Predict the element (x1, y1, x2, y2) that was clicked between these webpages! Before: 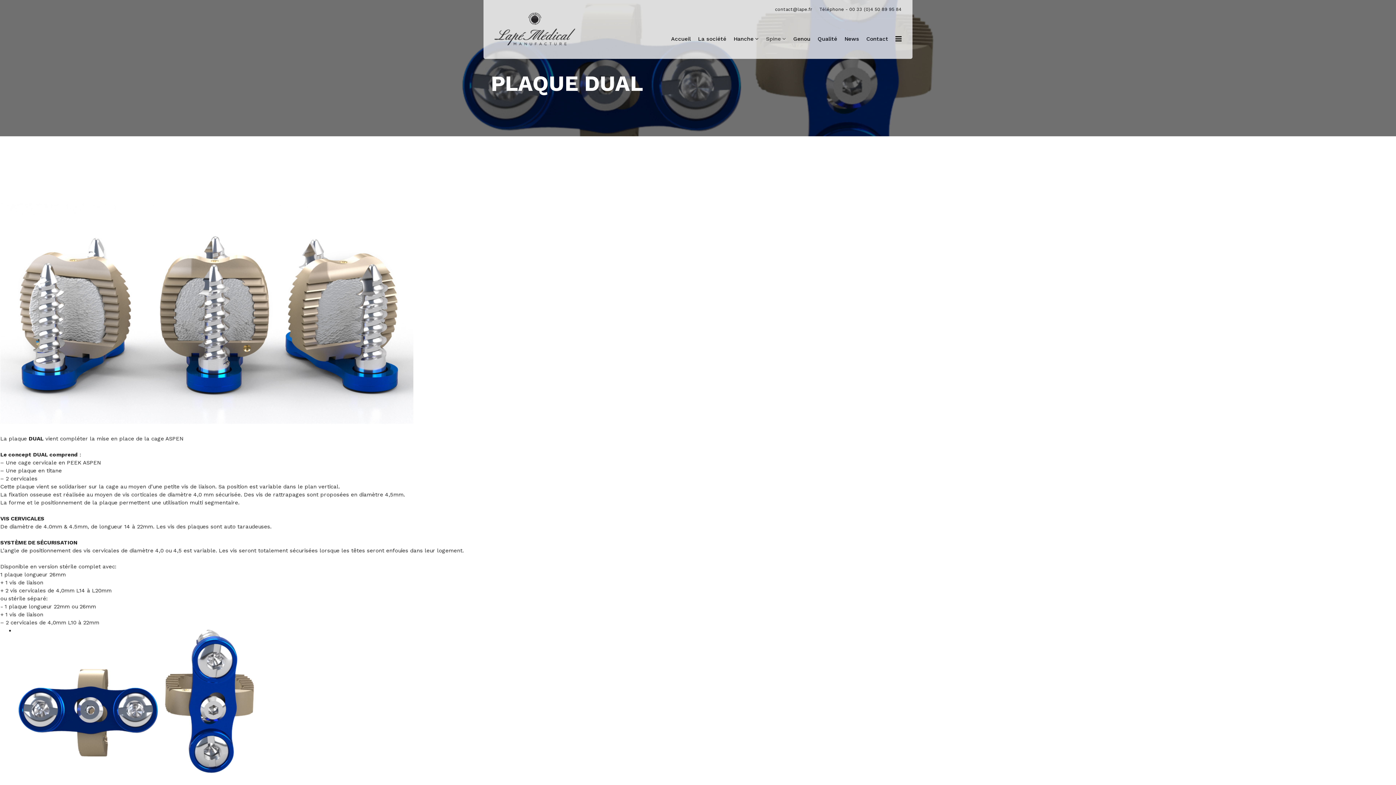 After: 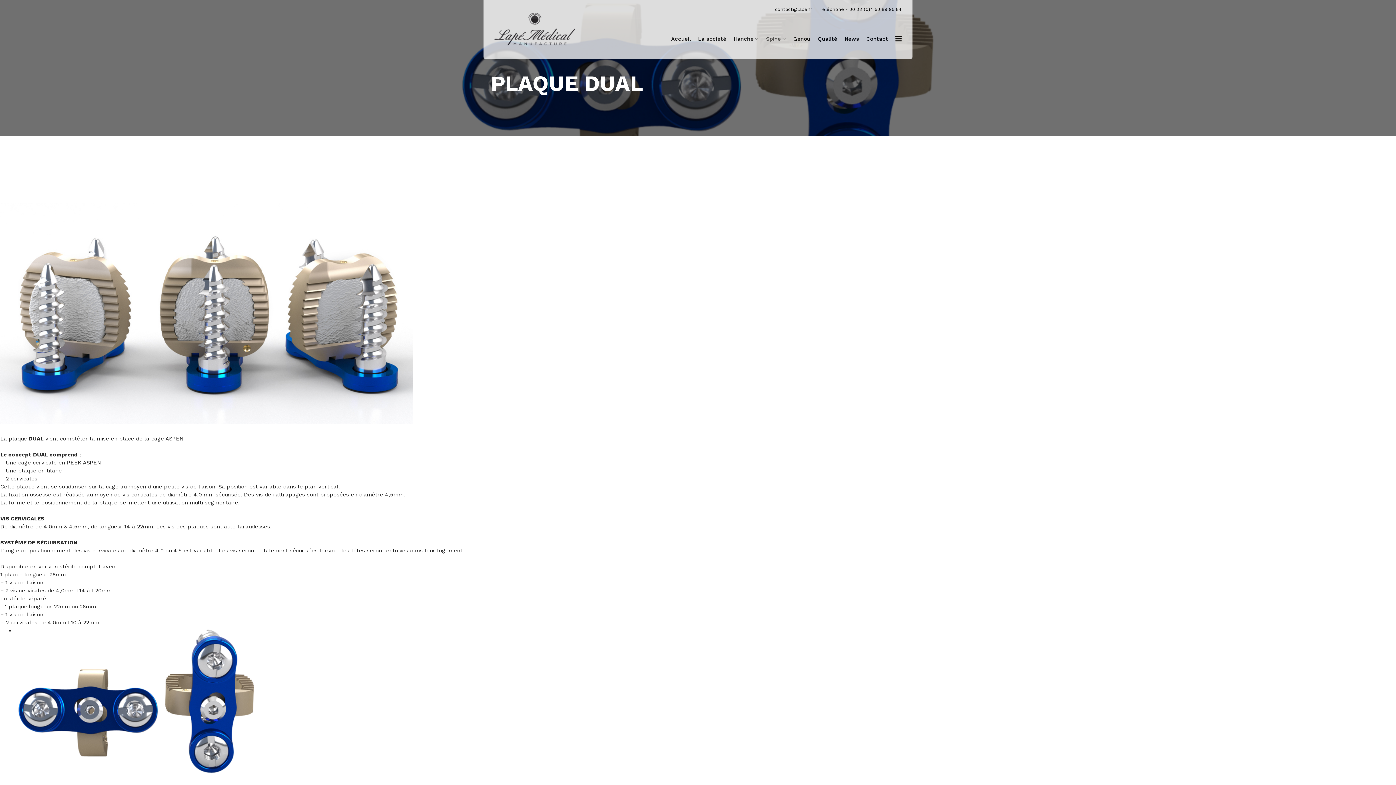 Action: bbox: (819, 6, 901, 12) label: Téléphone - 00 33 (0)4 50 89 95 84